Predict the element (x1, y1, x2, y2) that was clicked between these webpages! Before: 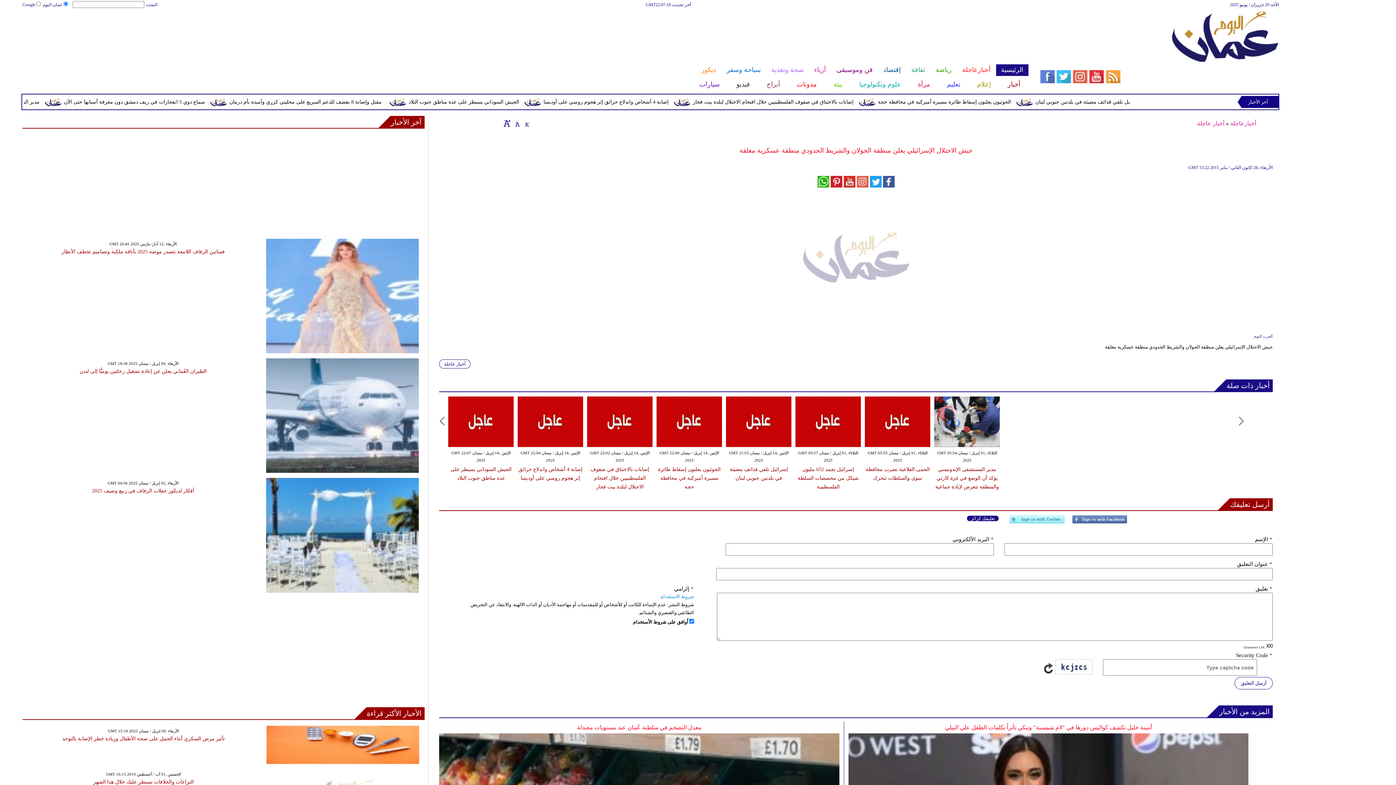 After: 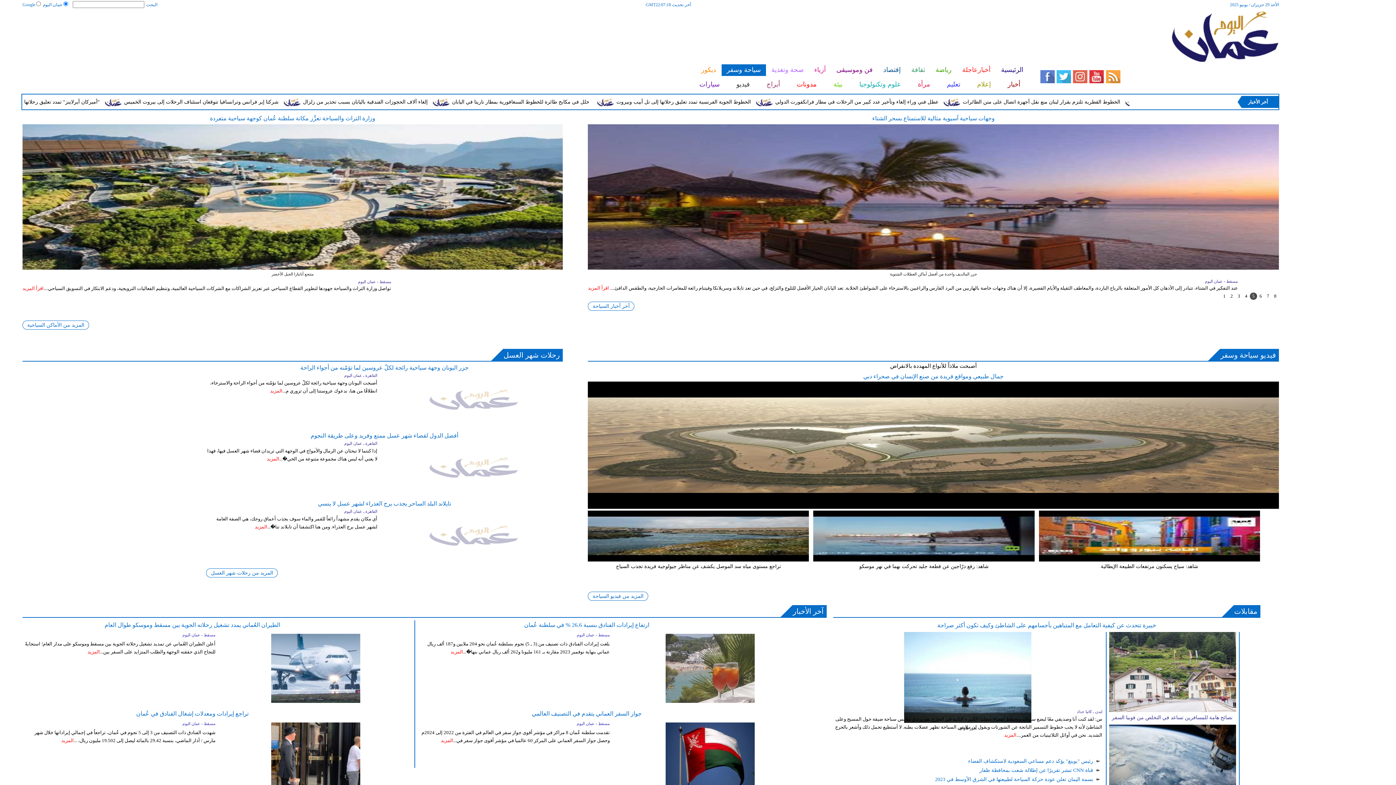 Action: bbox: (721, 64, 766, 76) label: سياحة وسفر